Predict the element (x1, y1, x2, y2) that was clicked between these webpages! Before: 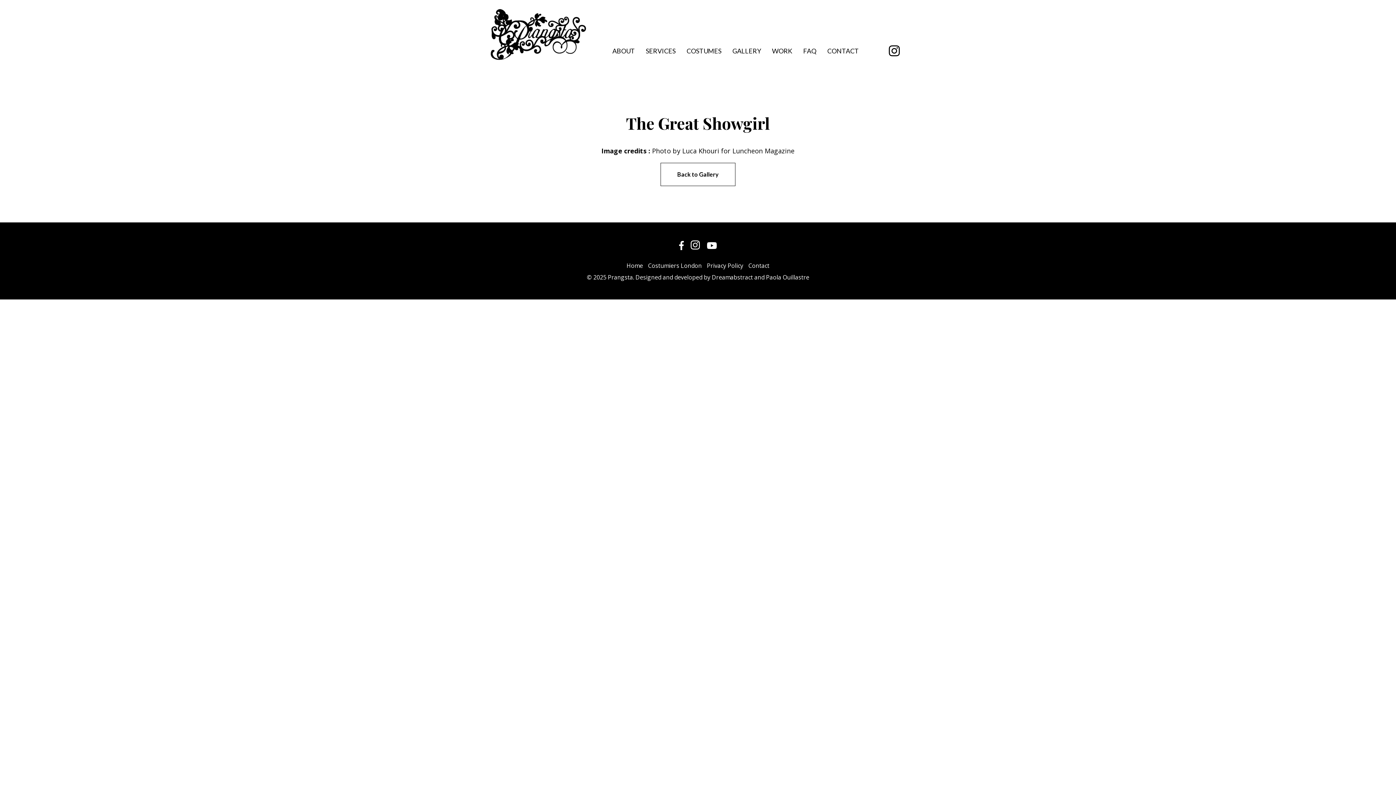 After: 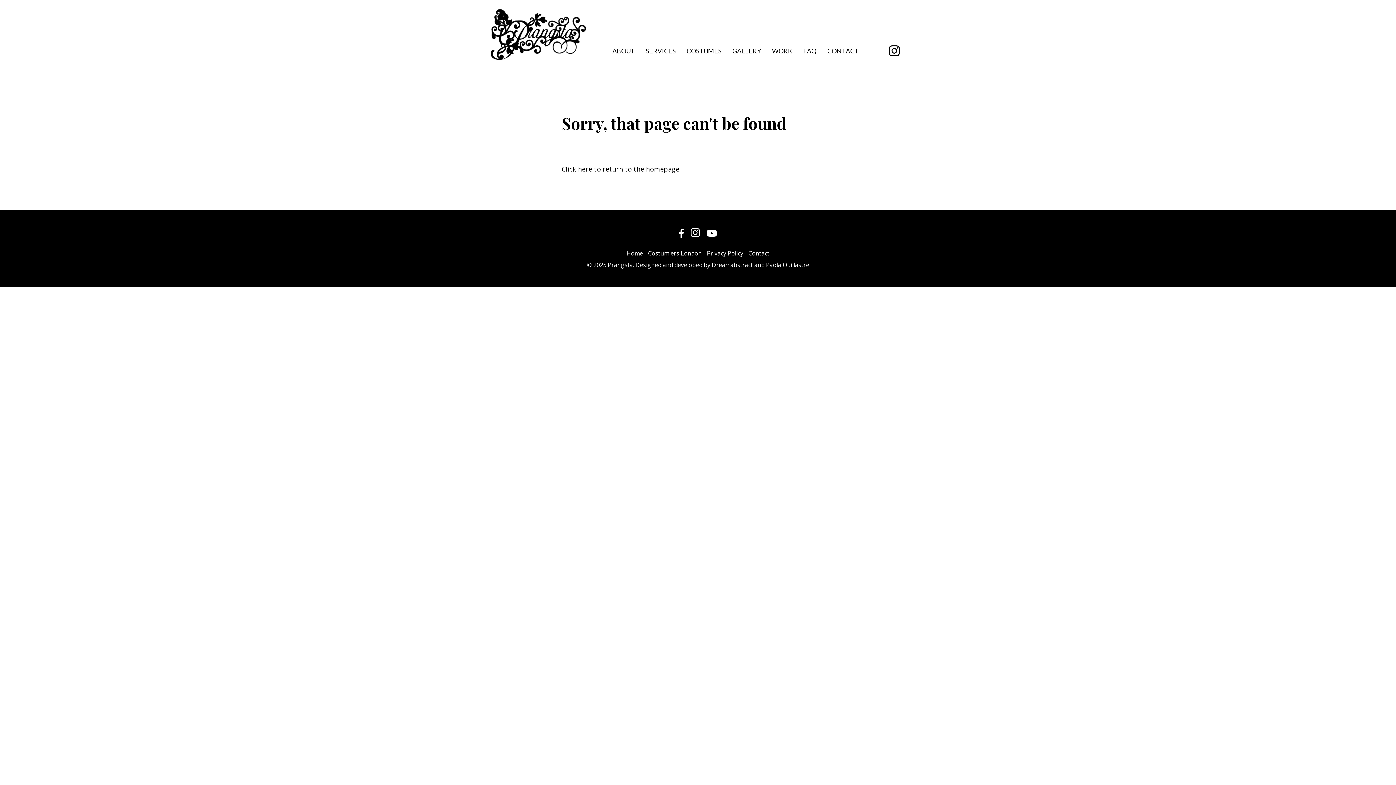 Action: label: Back to Gallery bbox: (660, 162, 735, 186)